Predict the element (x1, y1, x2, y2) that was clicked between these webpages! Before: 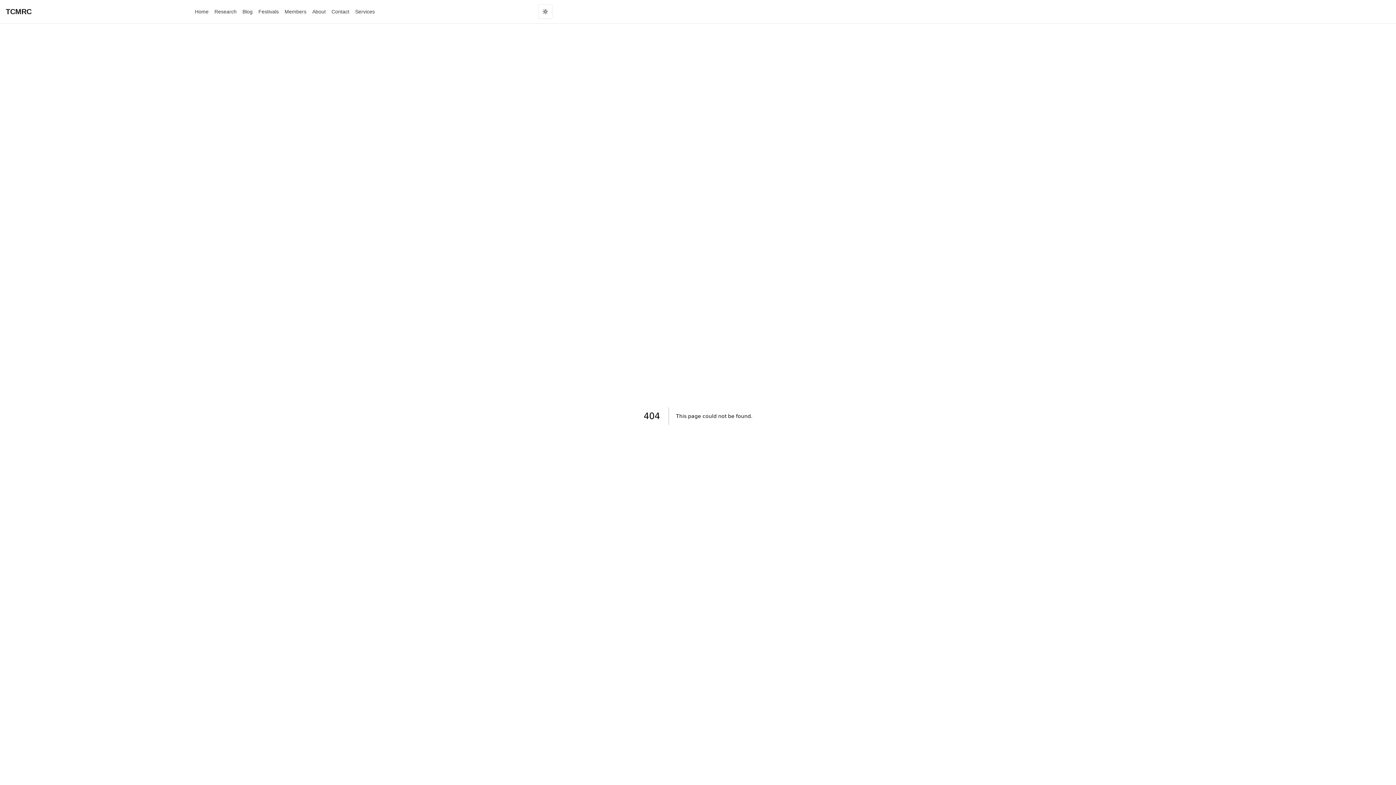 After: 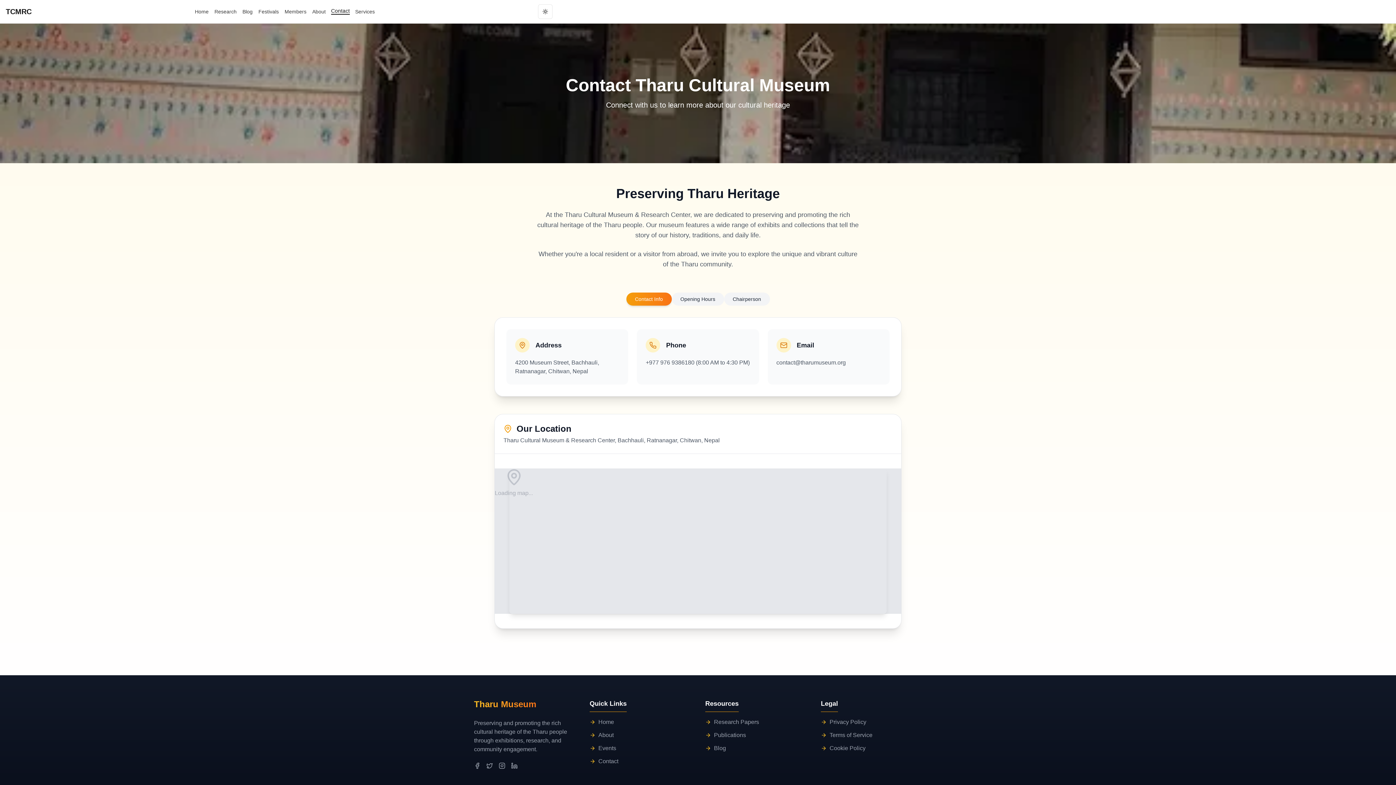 Action: label: Contact bbox: (331, -2, 349, 25)